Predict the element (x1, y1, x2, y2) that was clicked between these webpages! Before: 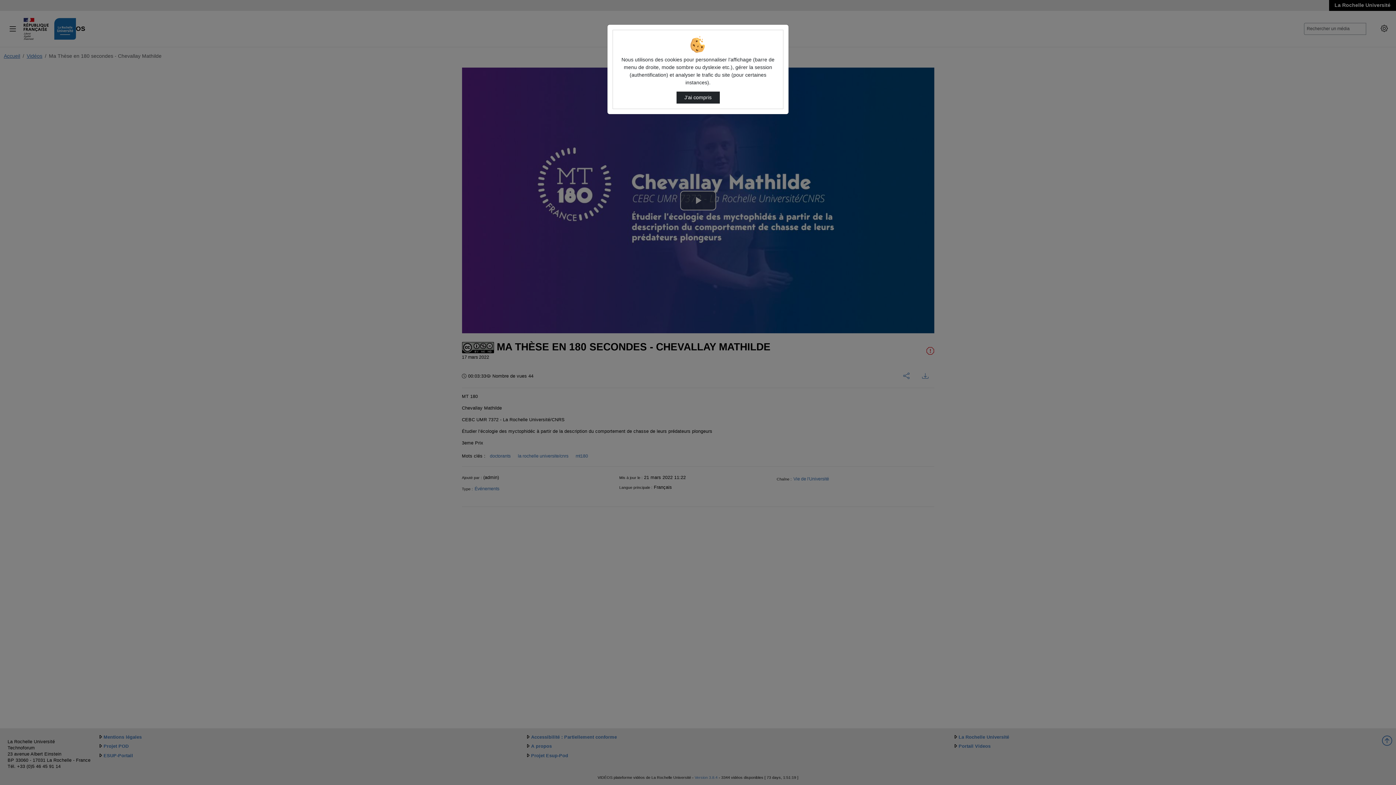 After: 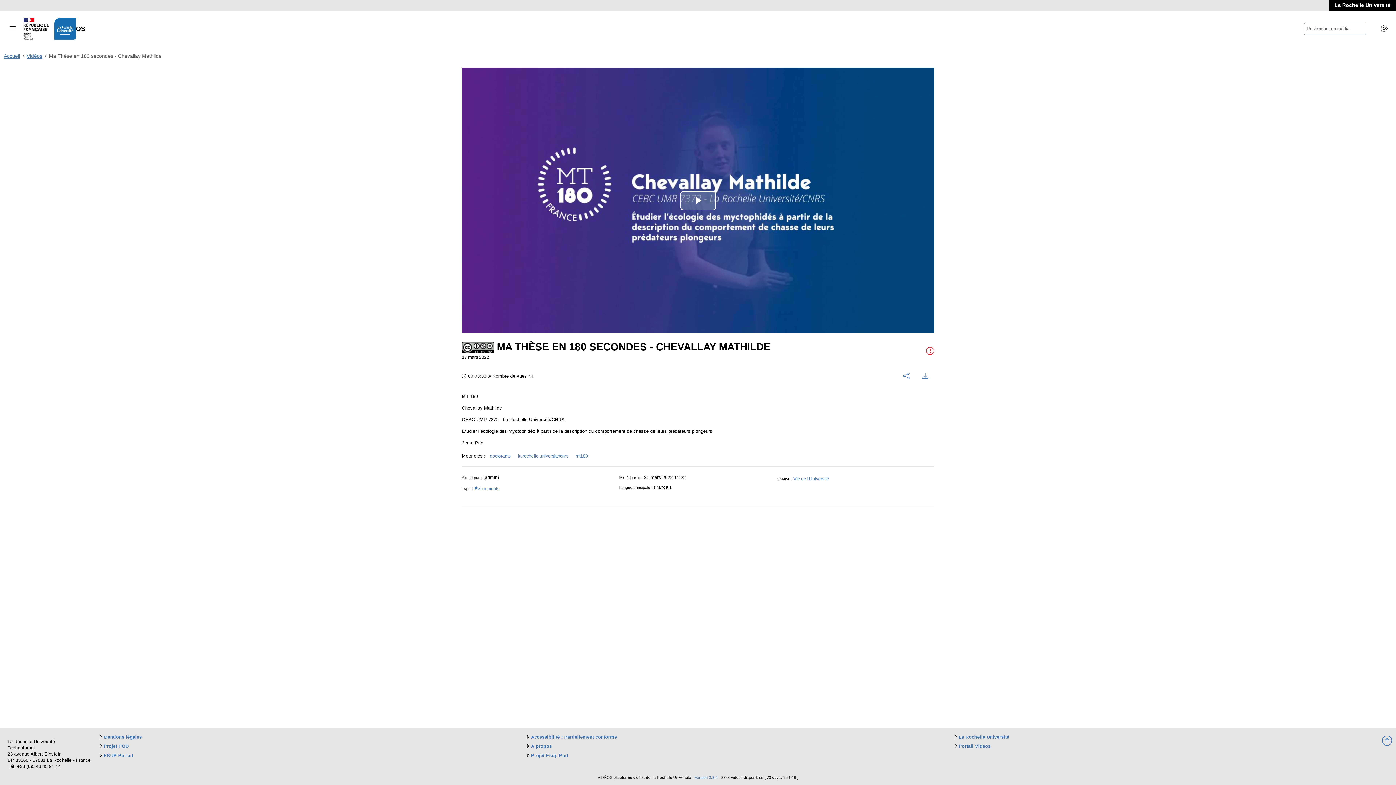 Action: bbox: (676, 91, 719, 103) label: J’ai compris